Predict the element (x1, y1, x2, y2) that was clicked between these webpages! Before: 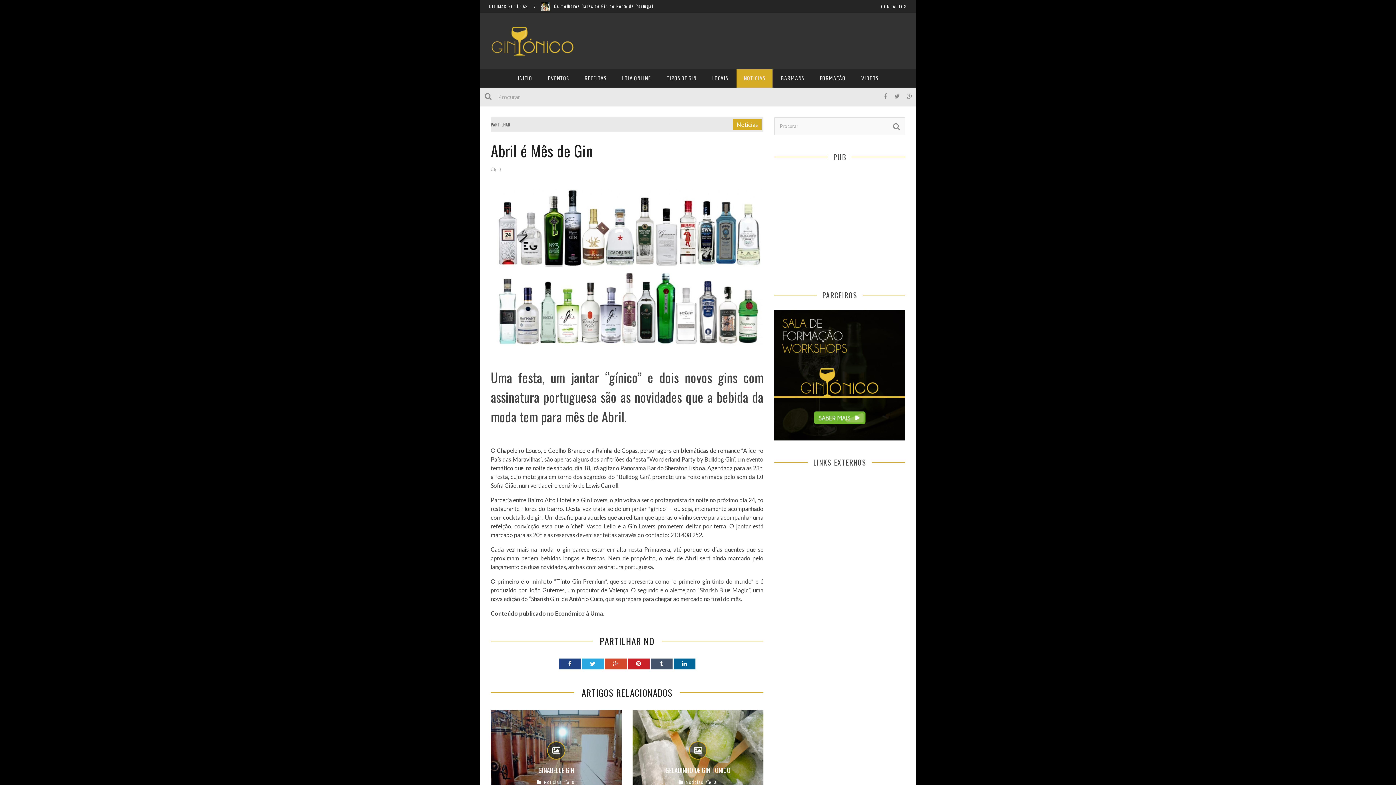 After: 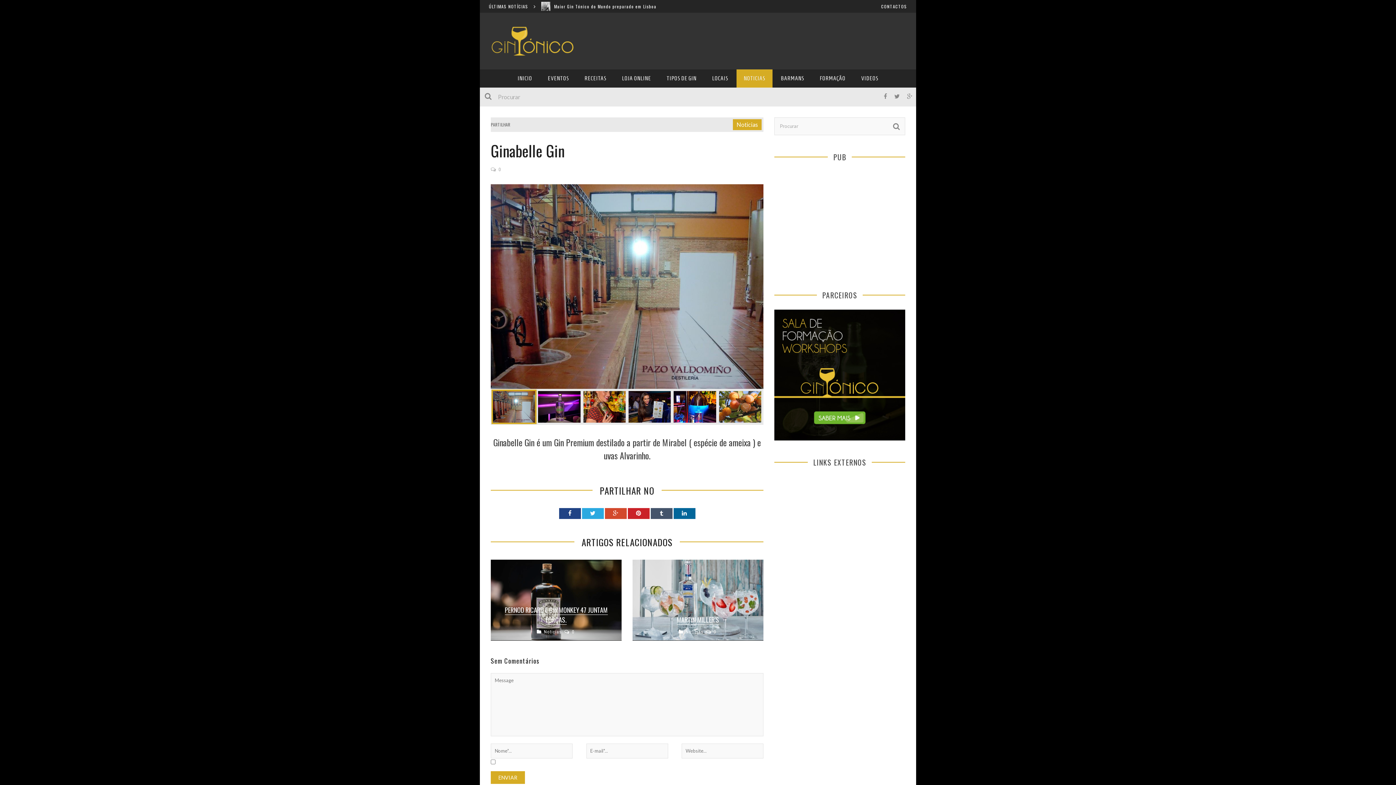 Action: label: GINABELLE GIN bbox: (538, 765, 574, 775)